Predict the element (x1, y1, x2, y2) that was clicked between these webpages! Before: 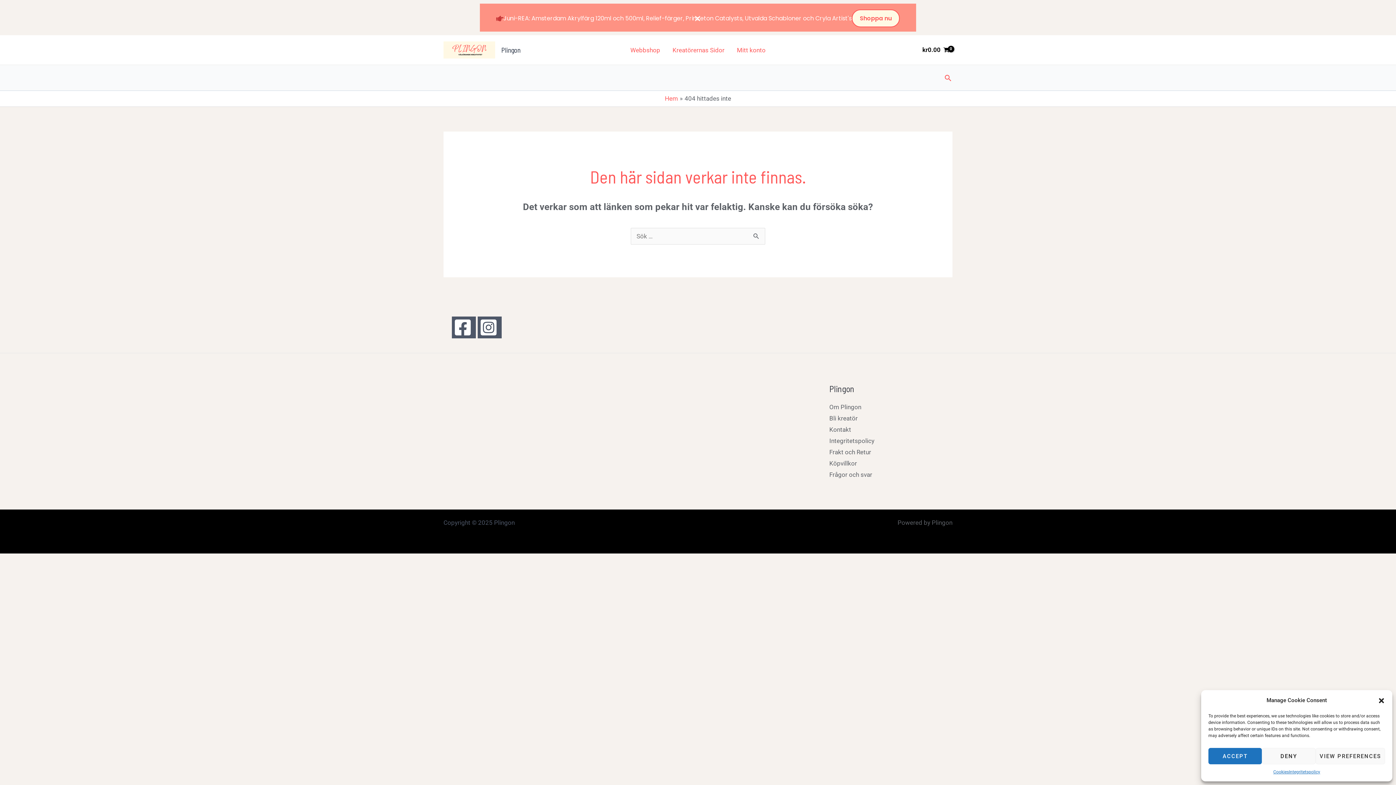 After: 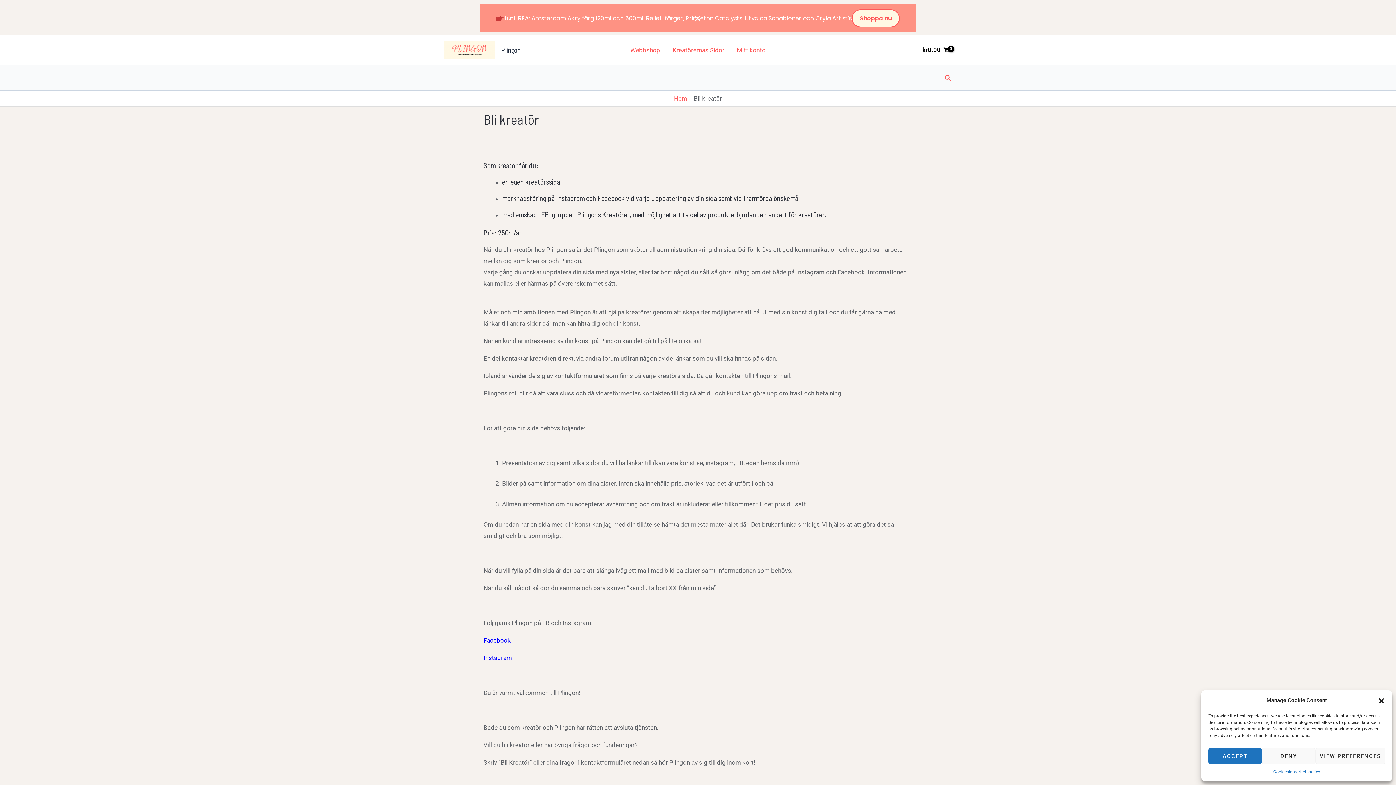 Action: bbox: (829, 414, 857, 422) label: Bli kreatör